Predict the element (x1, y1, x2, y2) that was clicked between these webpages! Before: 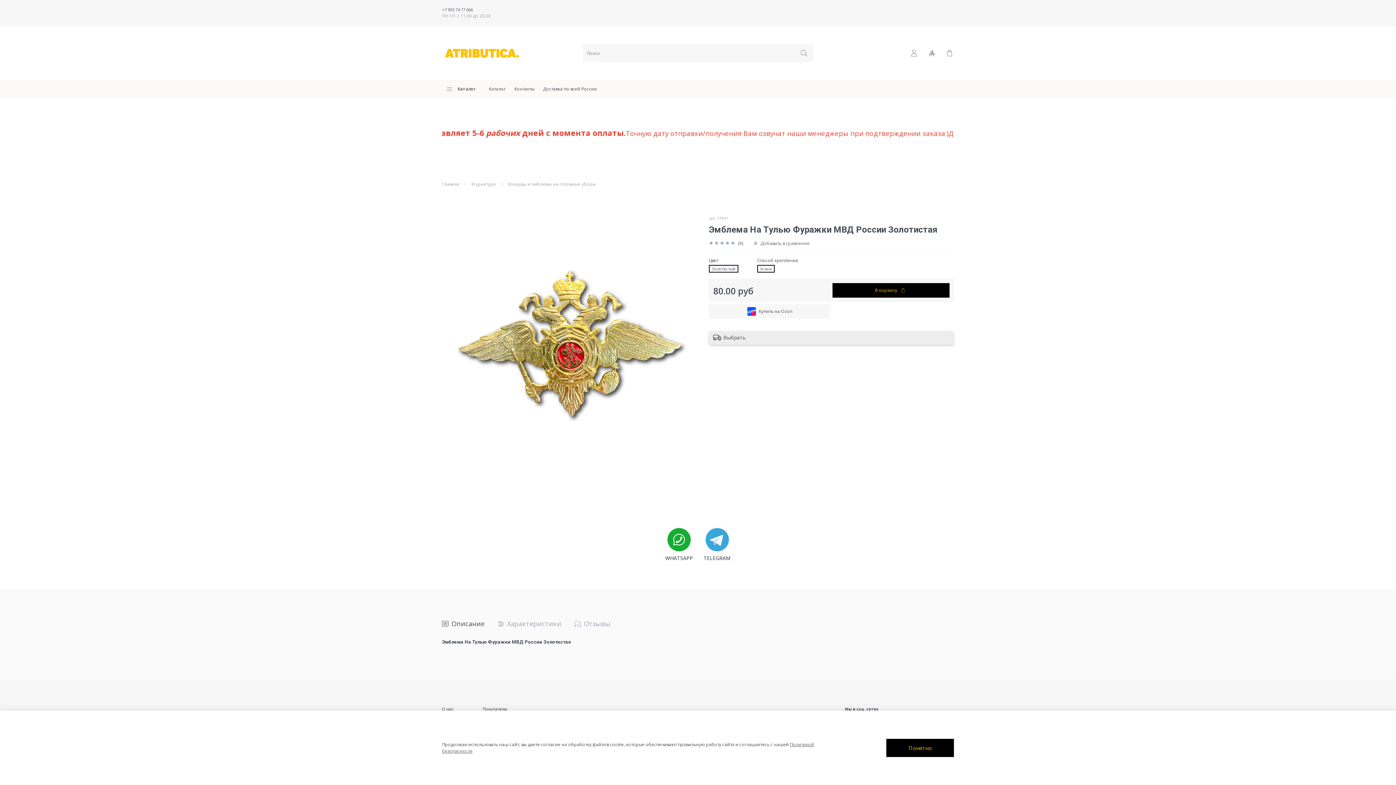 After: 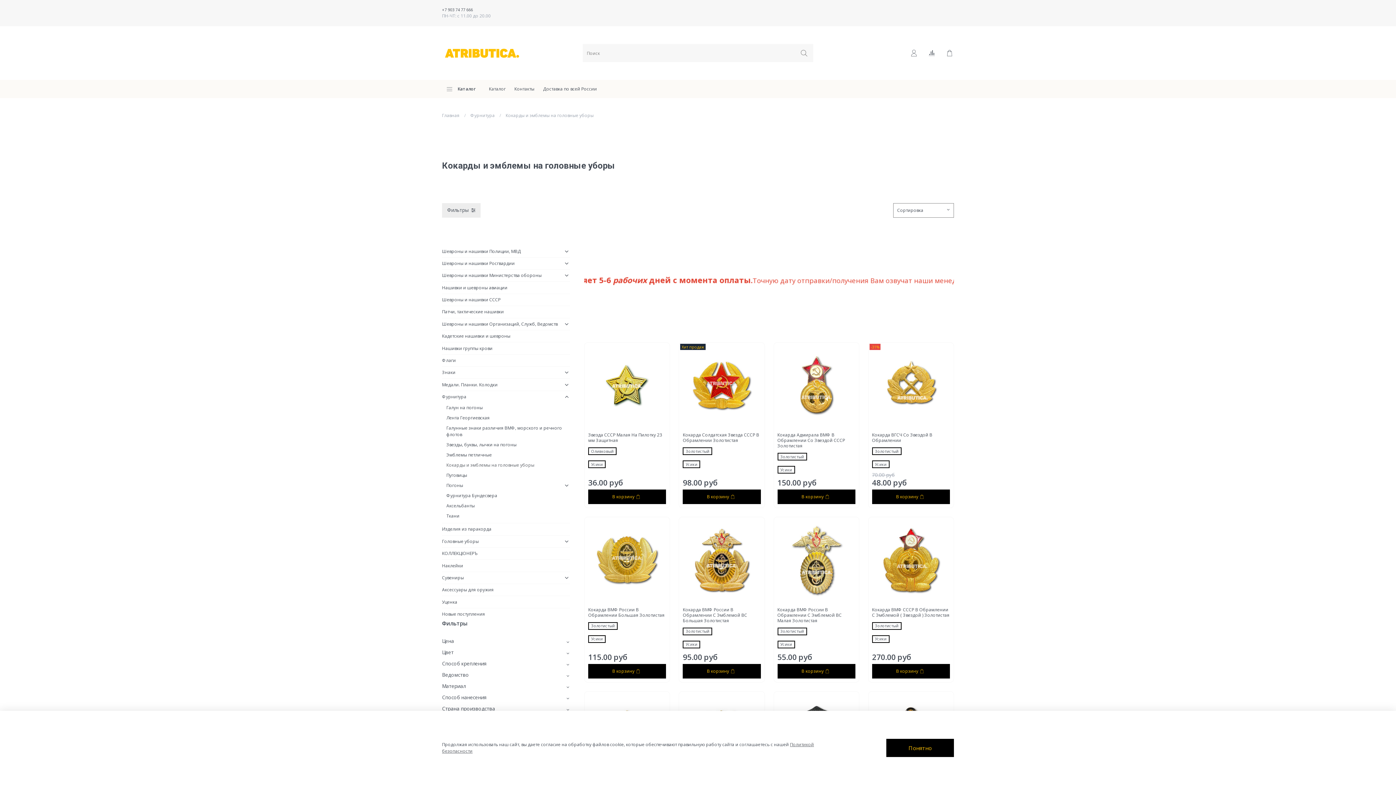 Action: bbox: (508, 181, 596, 187) label: Кокарды и эмблемы на головные уборы